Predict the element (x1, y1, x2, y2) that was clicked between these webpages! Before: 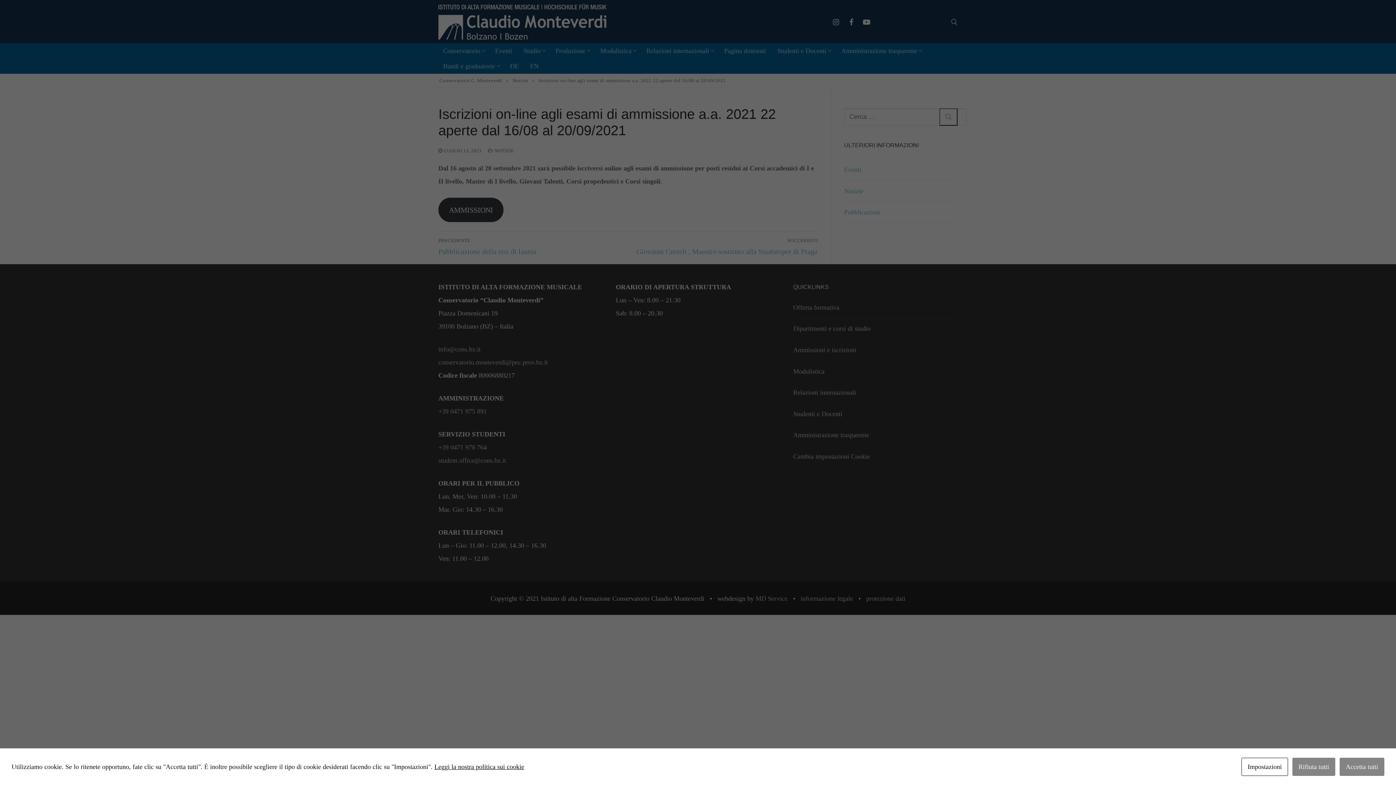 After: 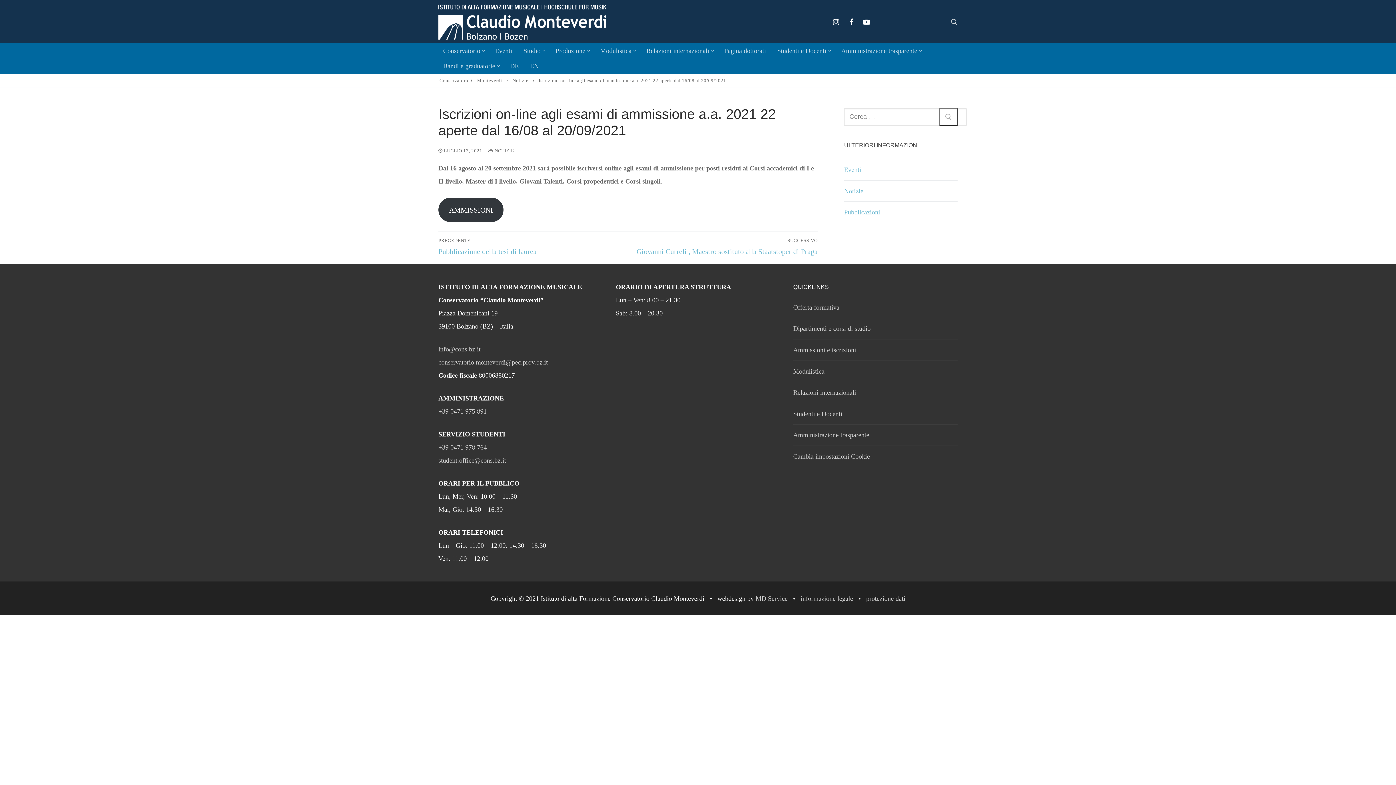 Action: label: Rifiuta tutti bbox: (1292, 758, 1335, 776)